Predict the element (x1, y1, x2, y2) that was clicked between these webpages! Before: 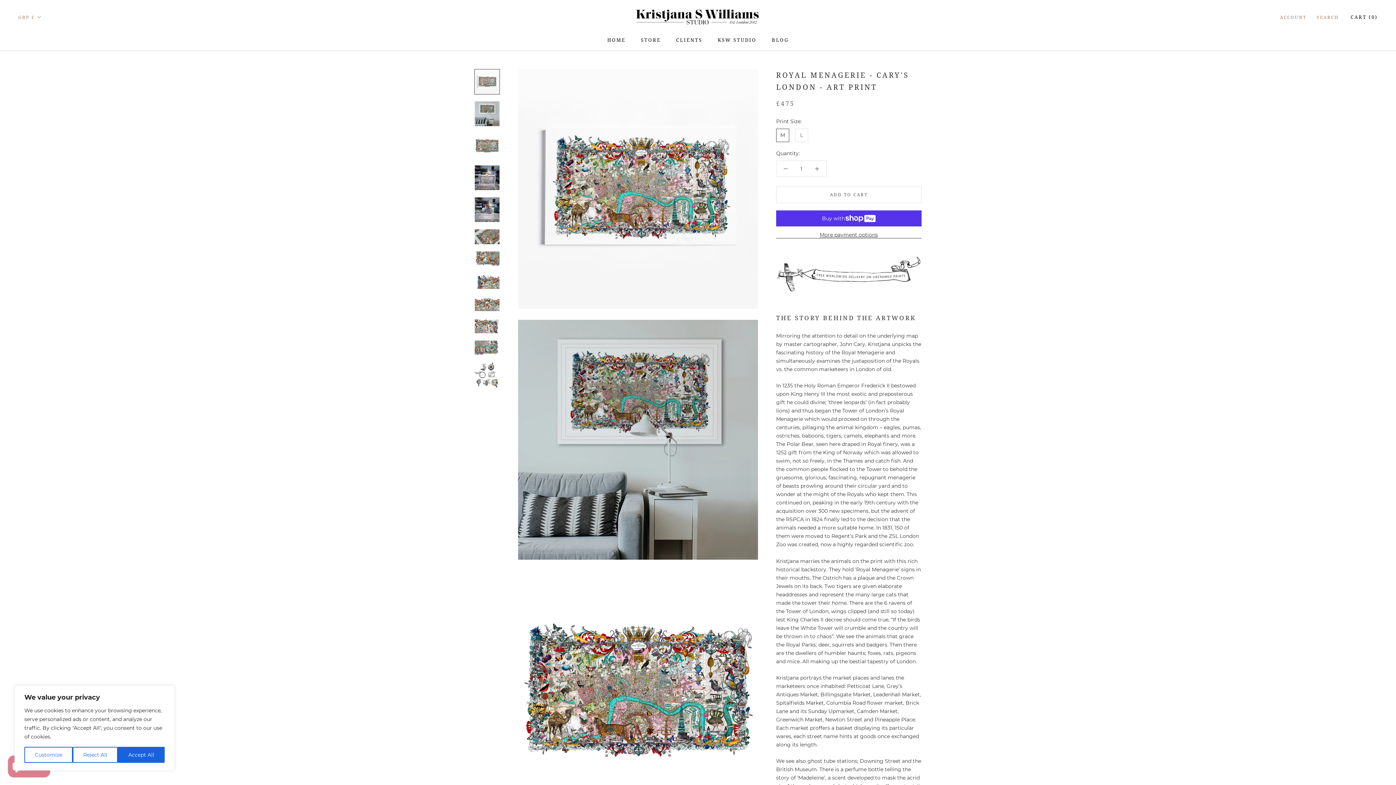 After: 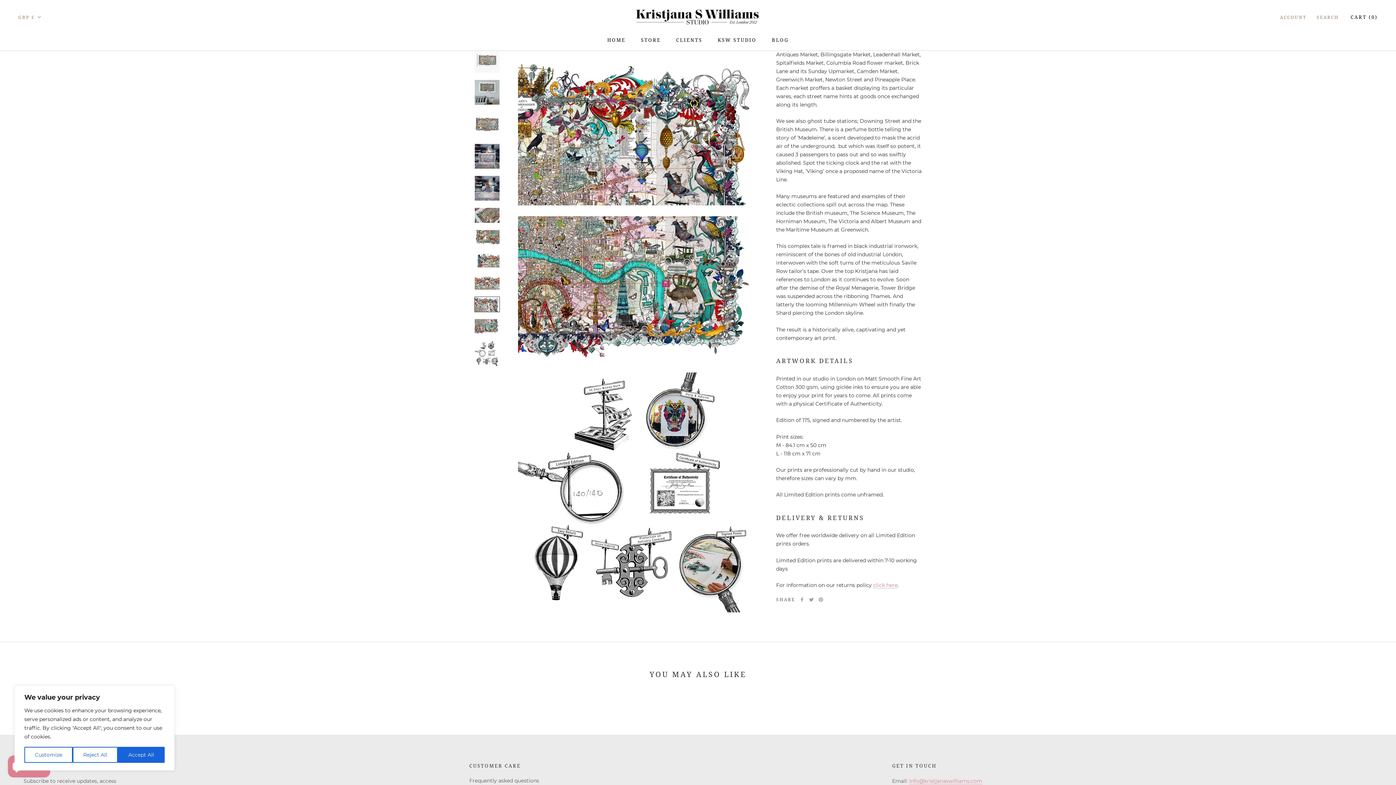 Action: bbox: (474, 318, 500, 333)